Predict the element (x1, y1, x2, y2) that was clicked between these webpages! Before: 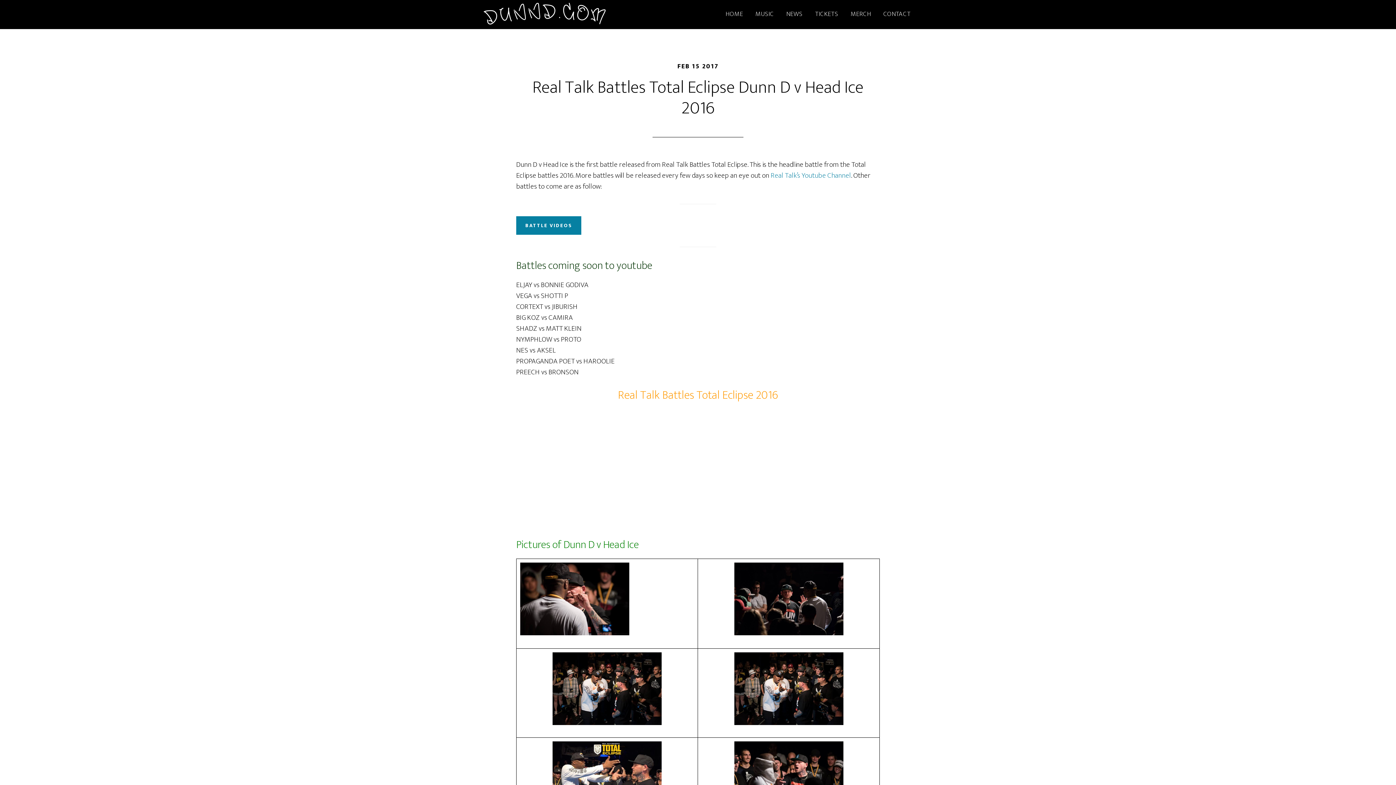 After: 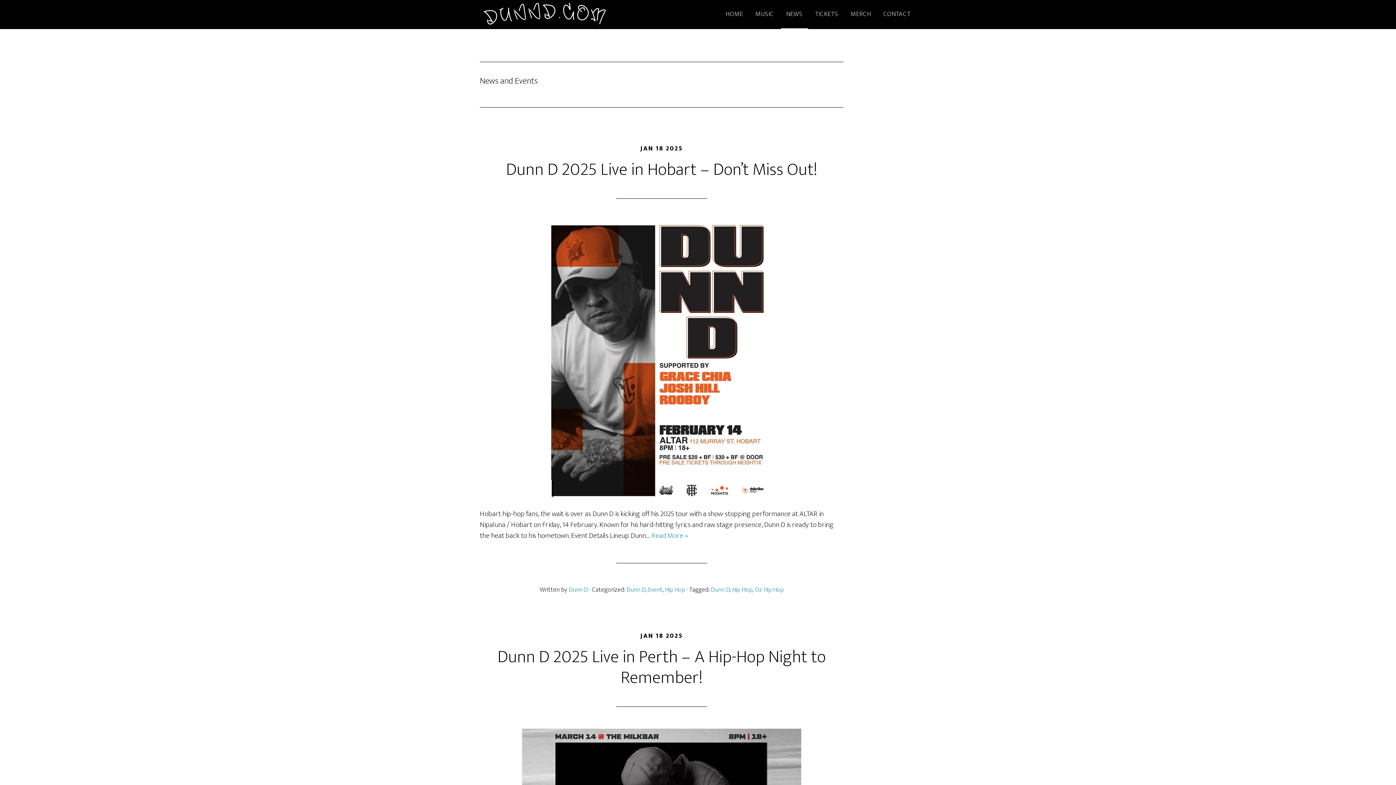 Action: label: NEWS bbox: (781, 0, 808, 29)